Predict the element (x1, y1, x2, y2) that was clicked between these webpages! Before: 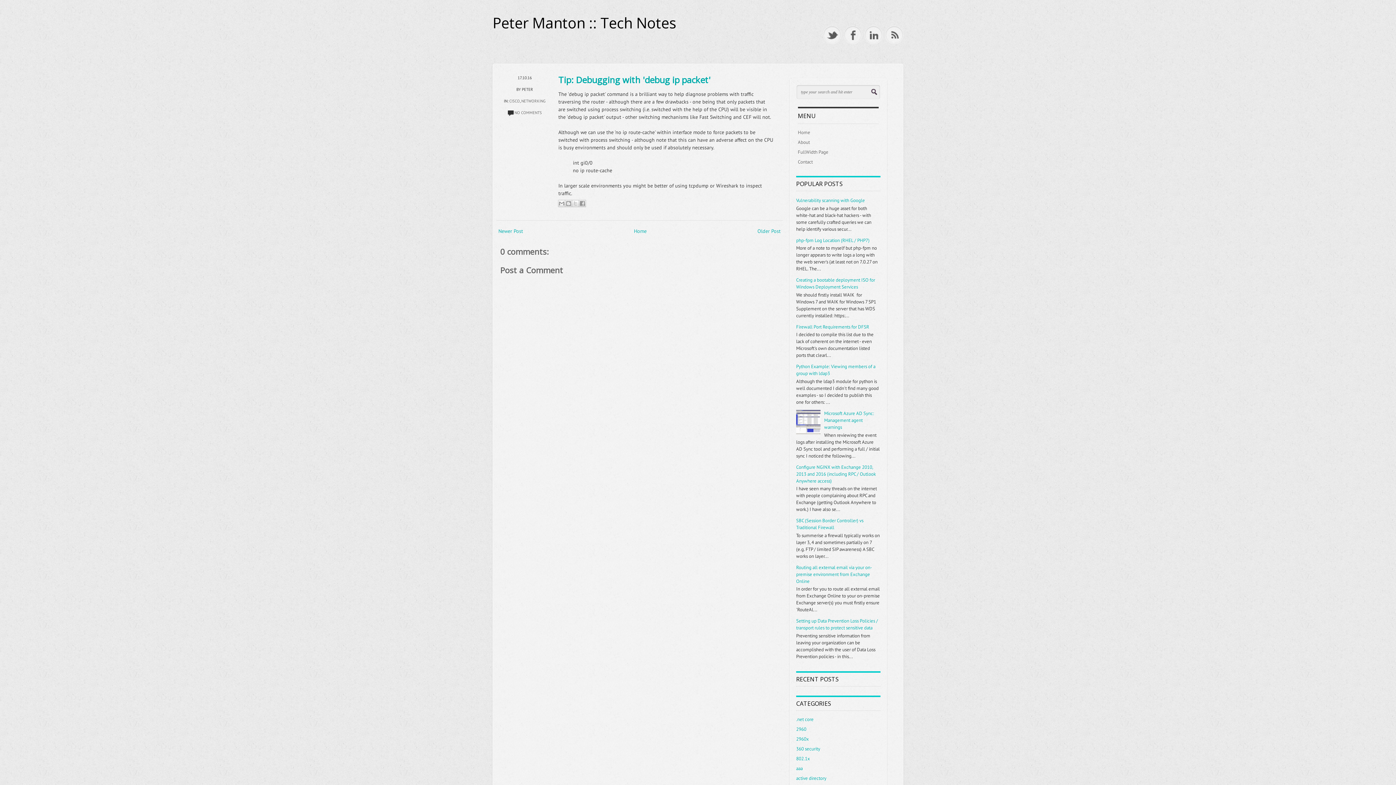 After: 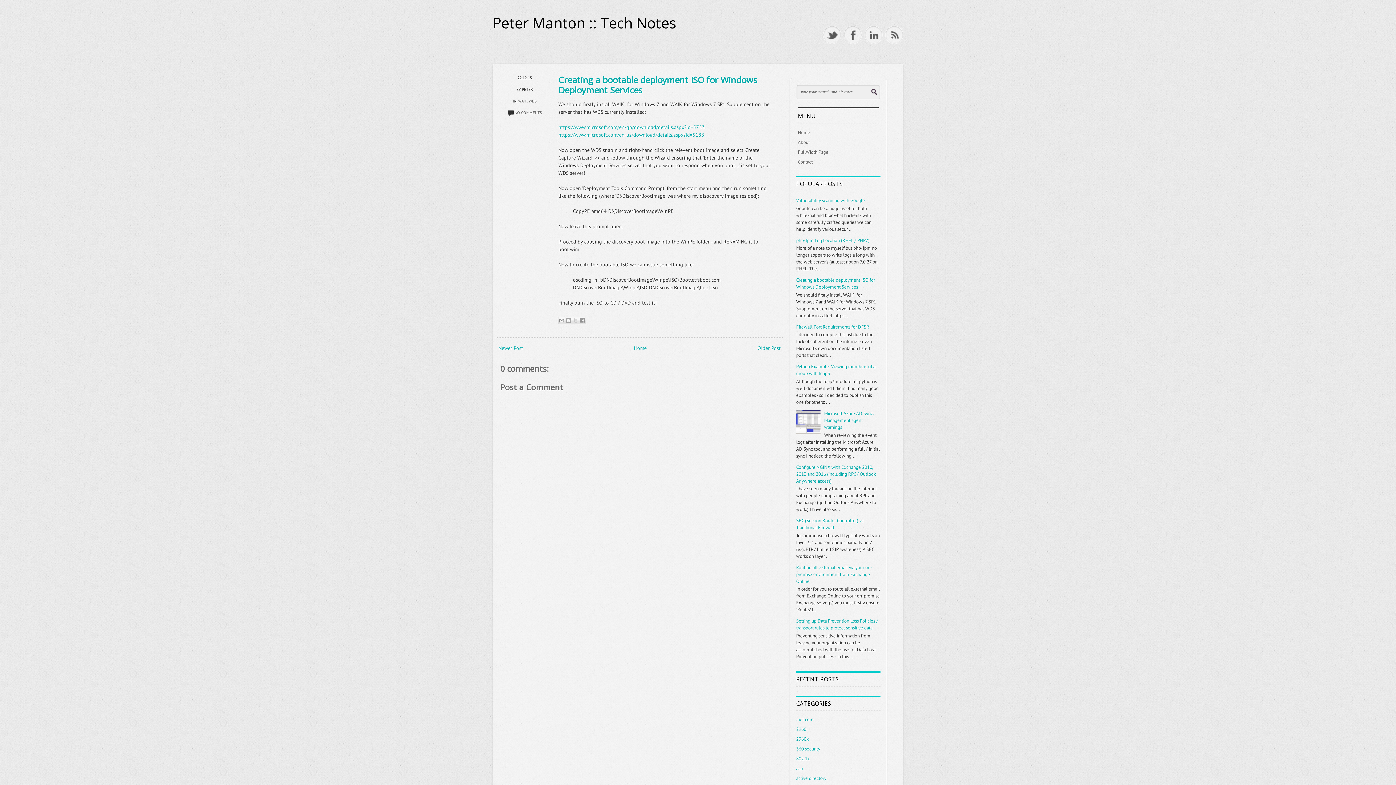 Action: label: Creating a bootable deployment ISO for Windows Deployment Services bbox: (796, 277, 875, 290)